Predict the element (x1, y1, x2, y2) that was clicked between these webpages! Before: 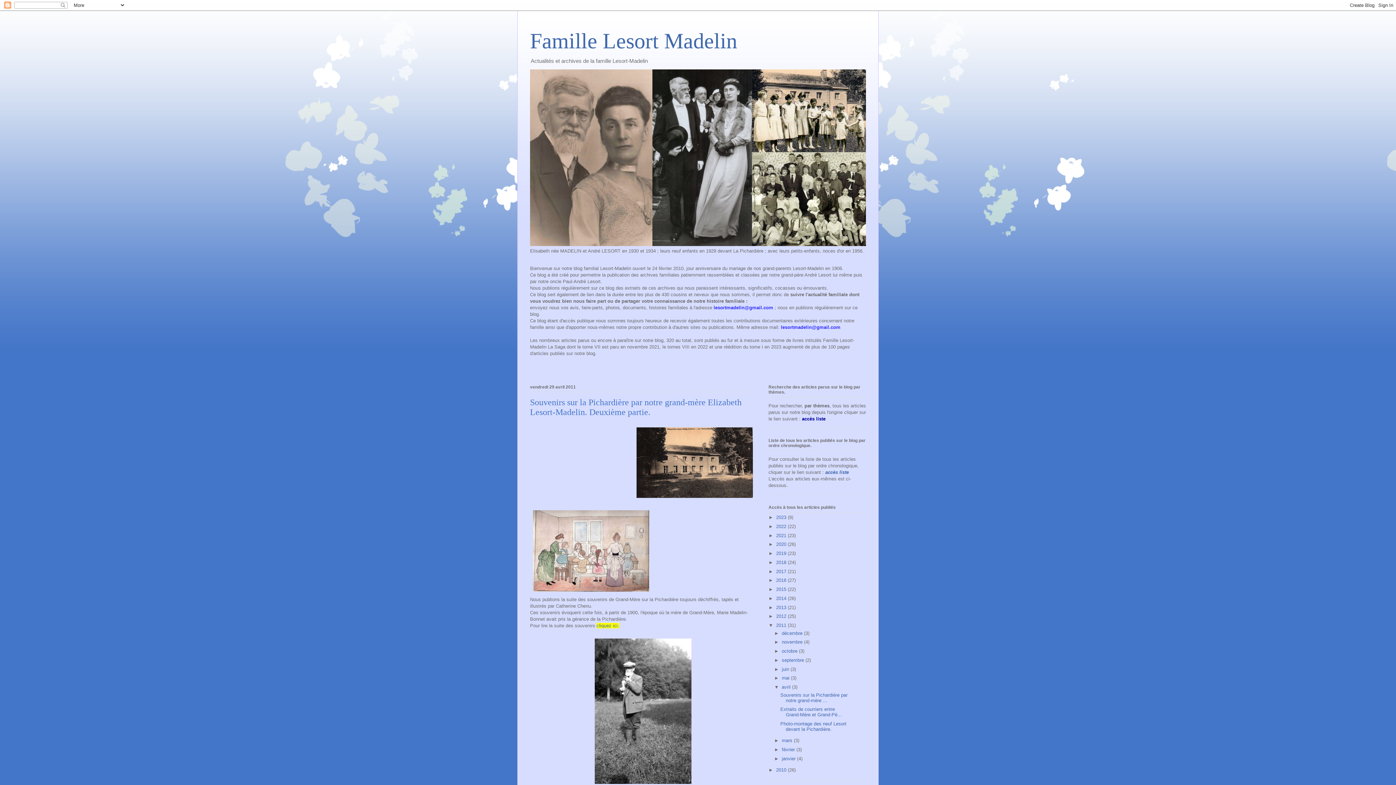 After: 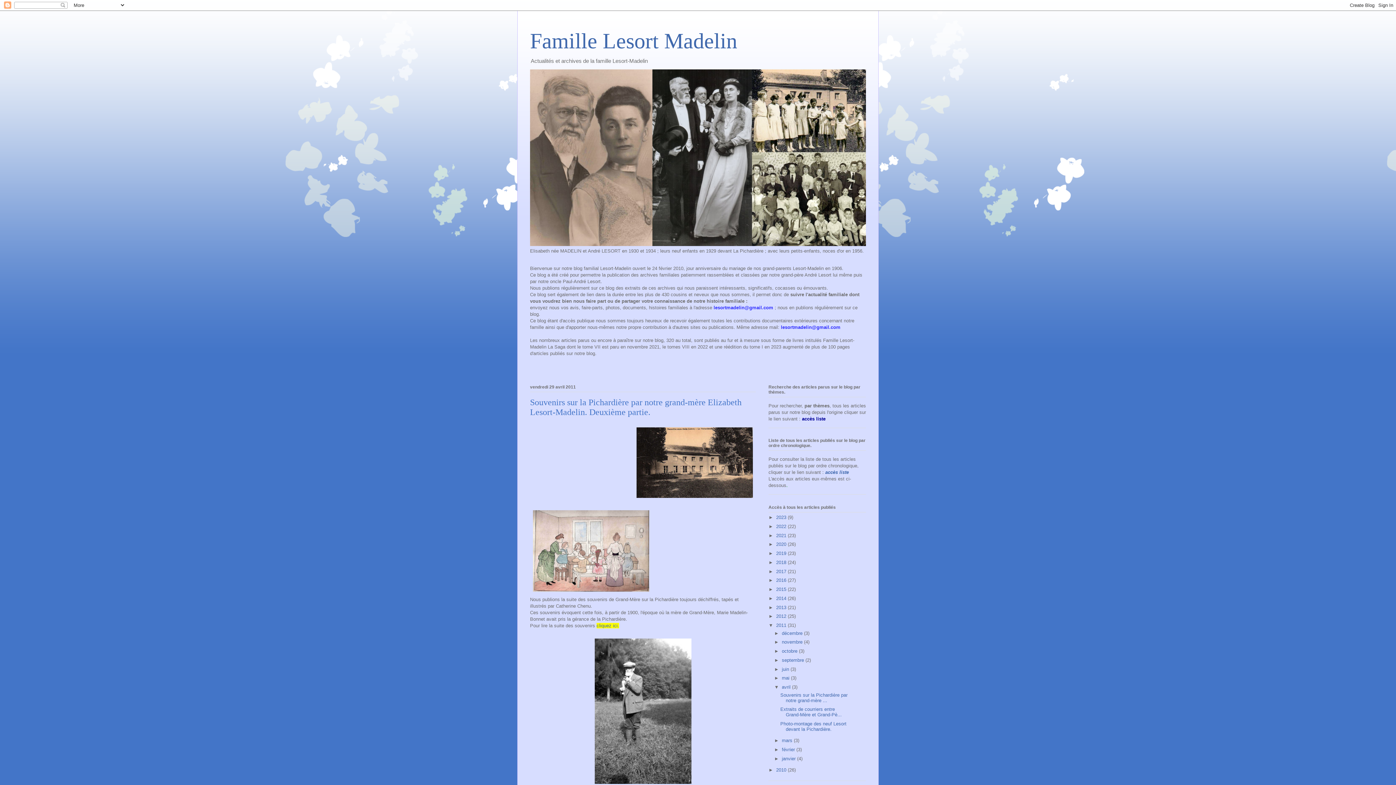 Action: label: Souvenirs sur la Pichardière par notre grand-mère ... bbox: (780, 692, 847, 703)